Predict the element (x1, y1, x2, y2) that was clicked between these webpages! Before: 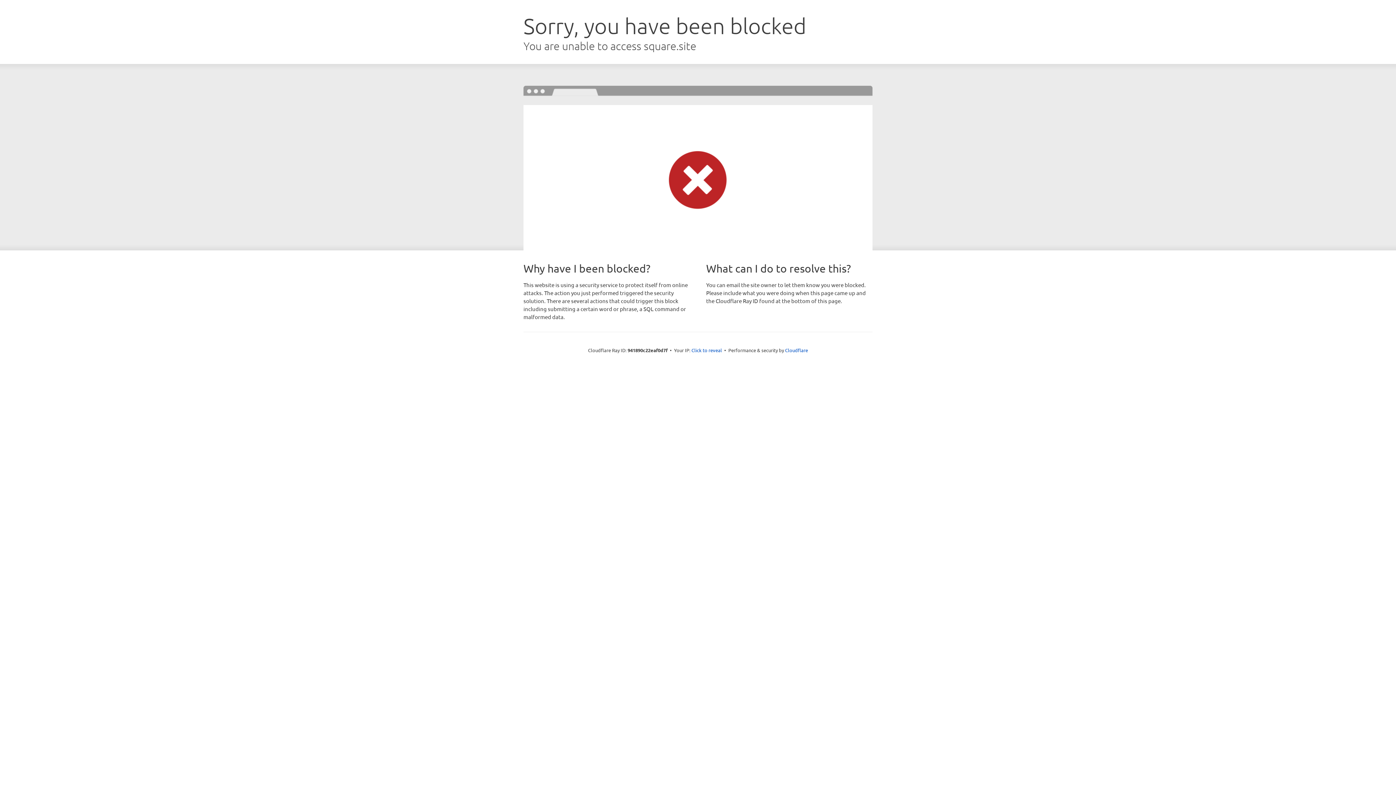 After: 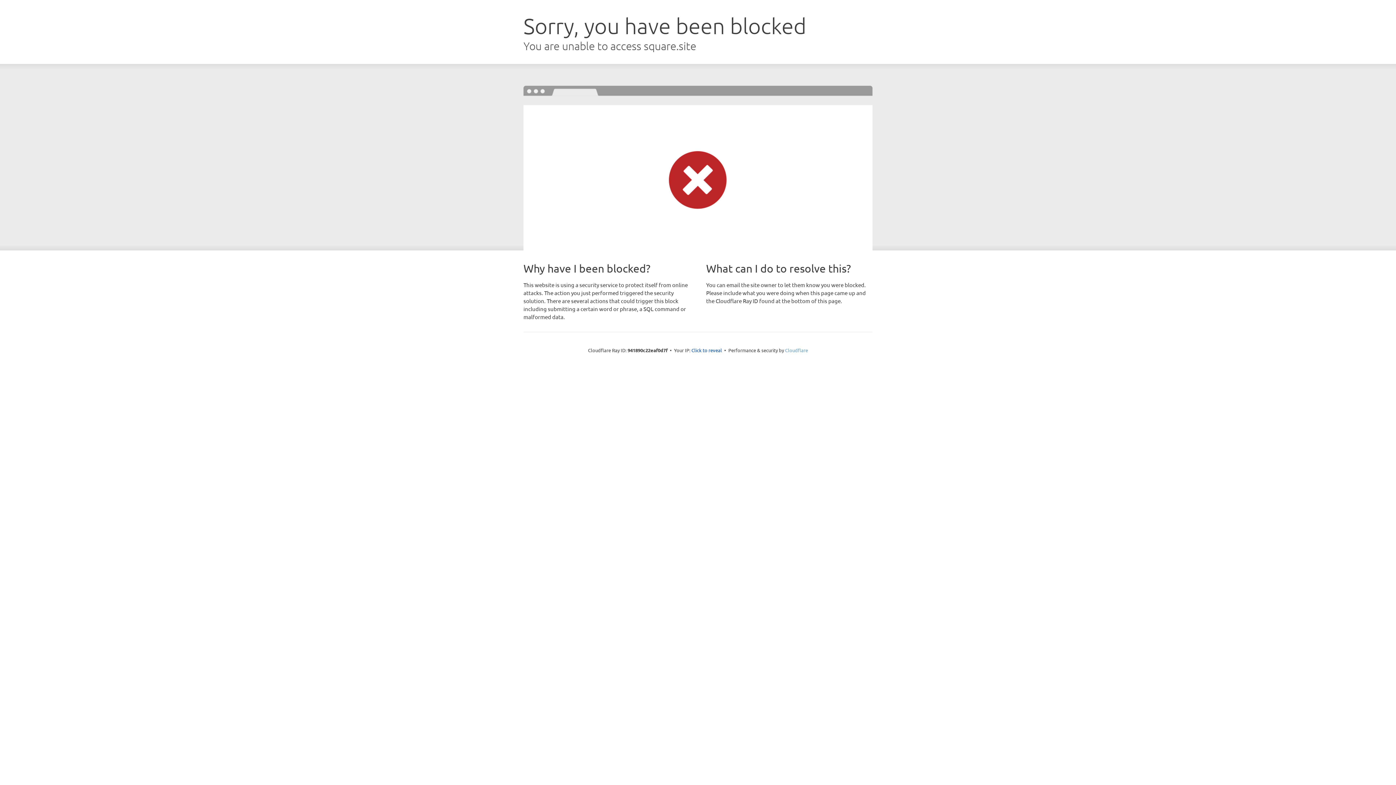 Action: label: Cloudflare bbox: (785, 347, 808, 353)